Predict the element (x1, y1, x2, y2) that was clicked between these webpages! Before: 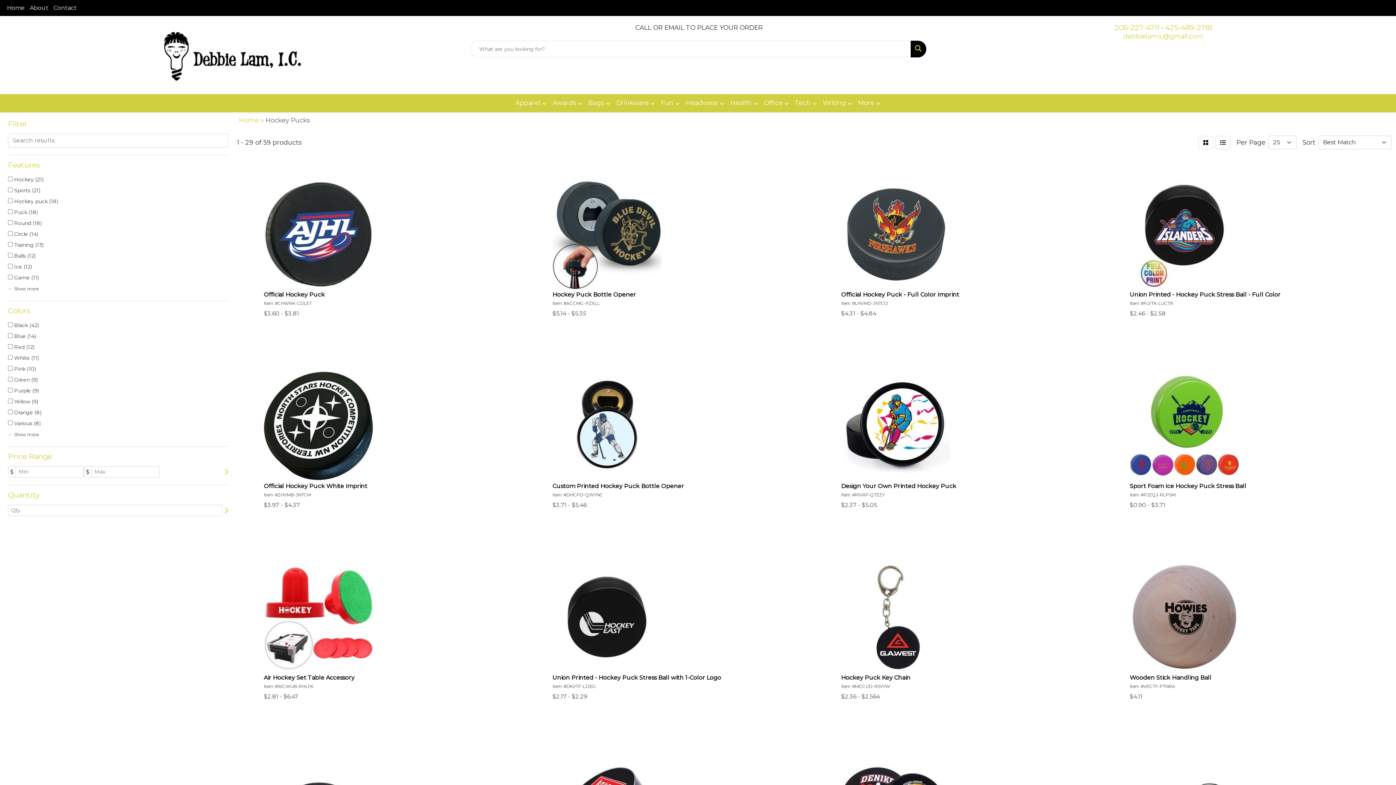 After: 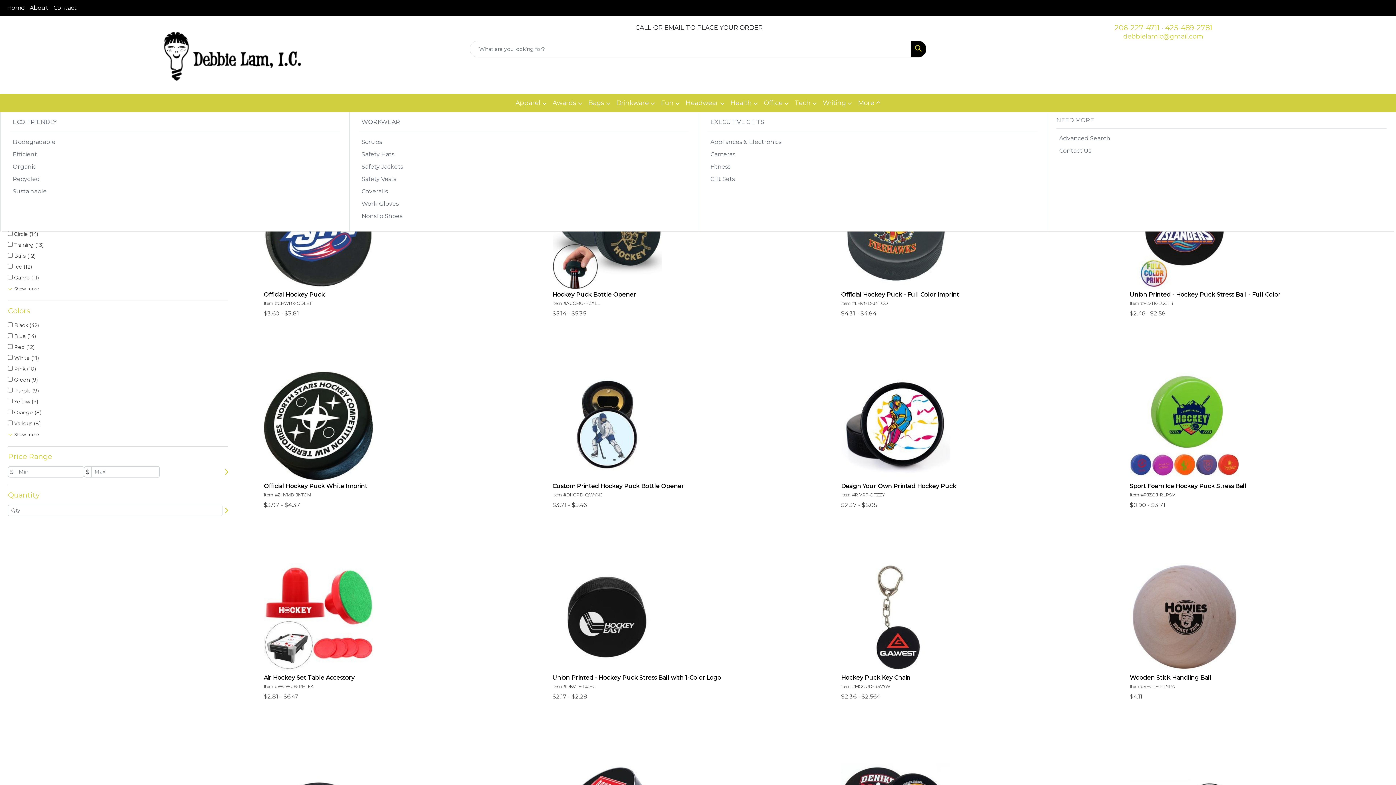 Action: bbox: (855, 94, 883, 112) label: More